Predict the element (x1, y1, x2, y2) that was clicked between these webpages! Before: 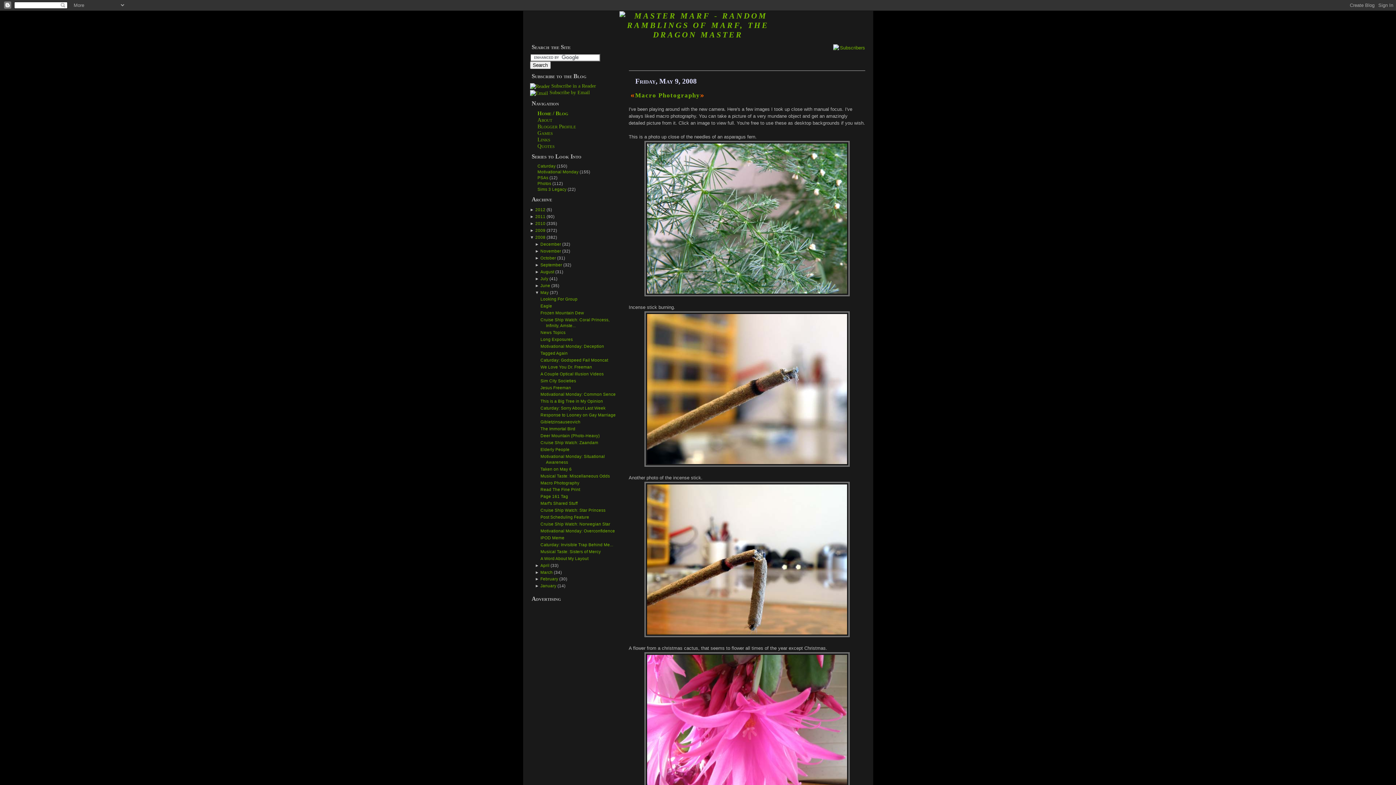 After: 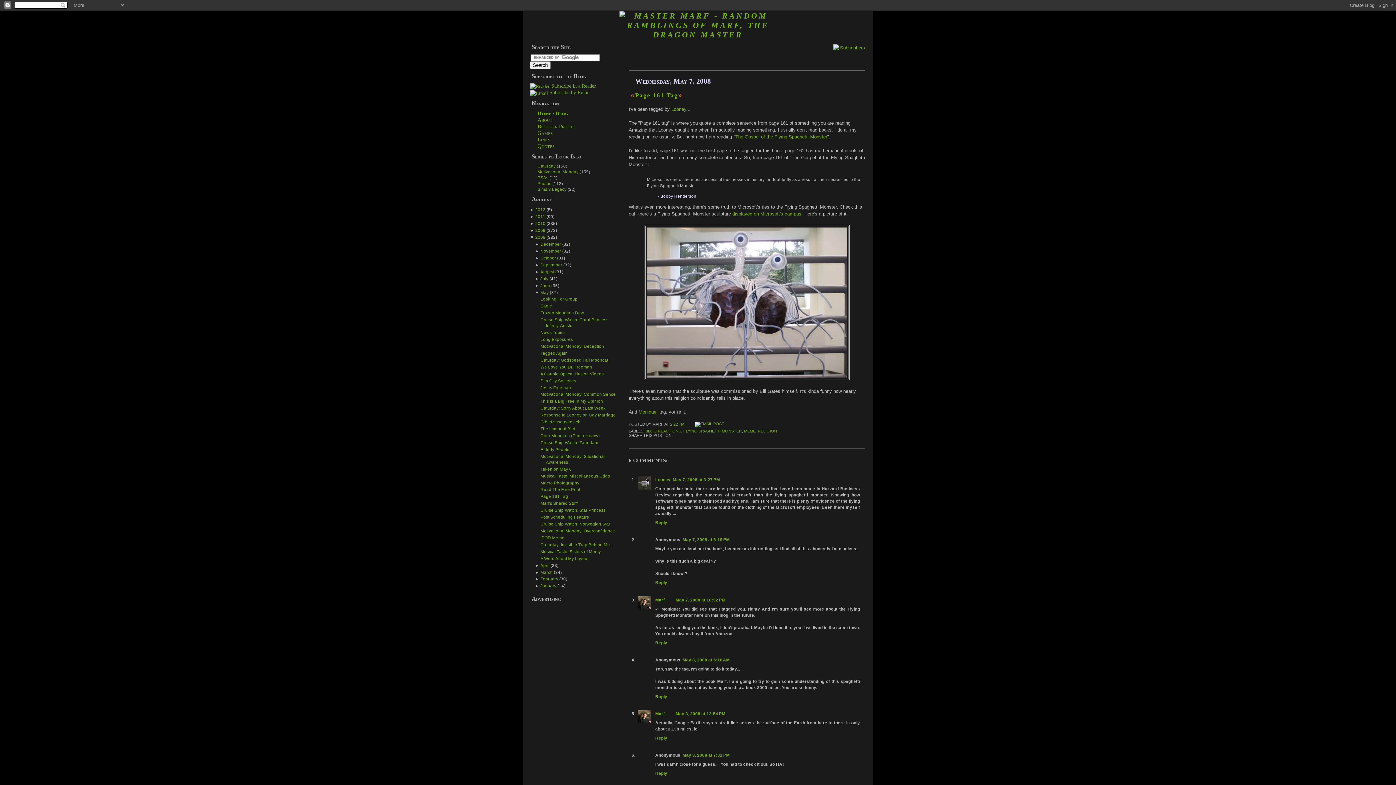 Action: bbox: (540, 494, 568, 499) label: Page 161 Tag